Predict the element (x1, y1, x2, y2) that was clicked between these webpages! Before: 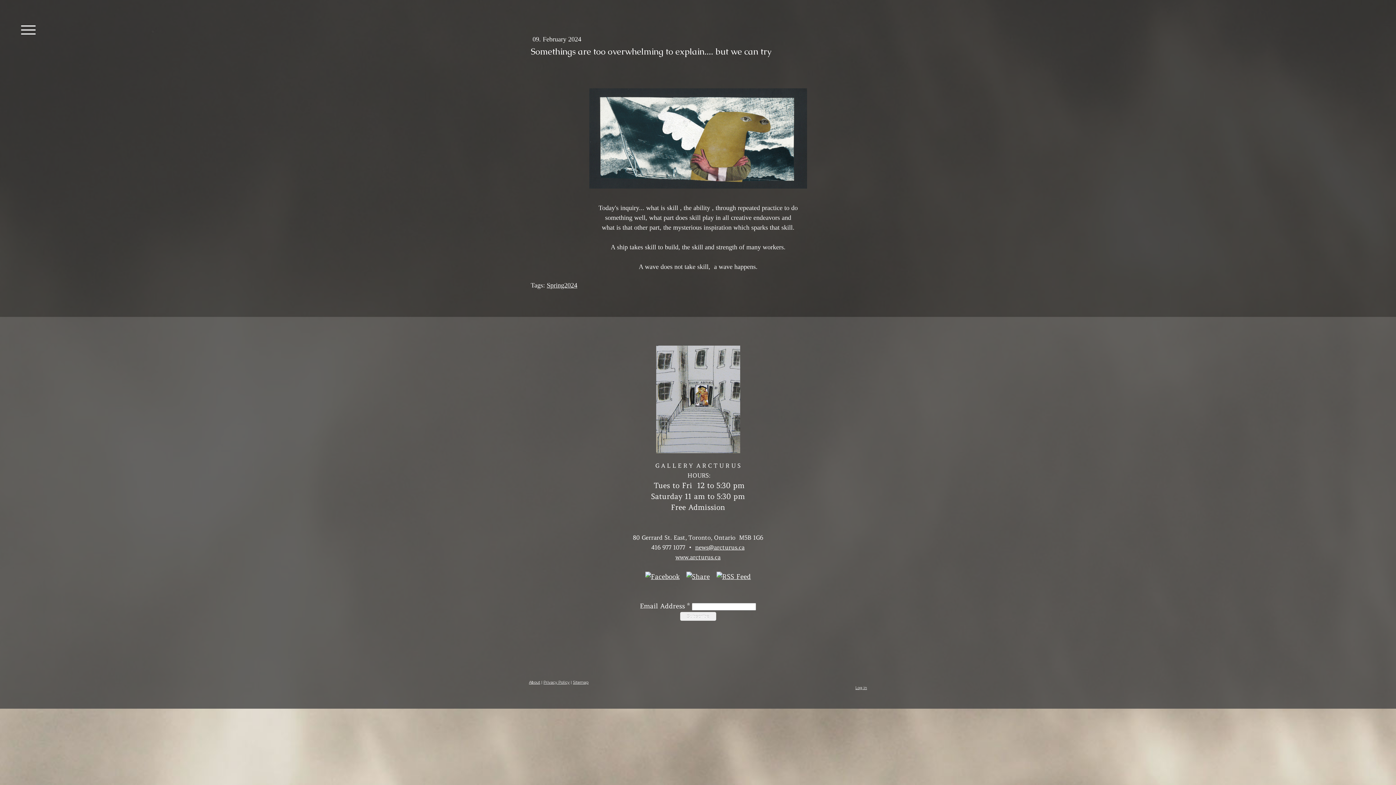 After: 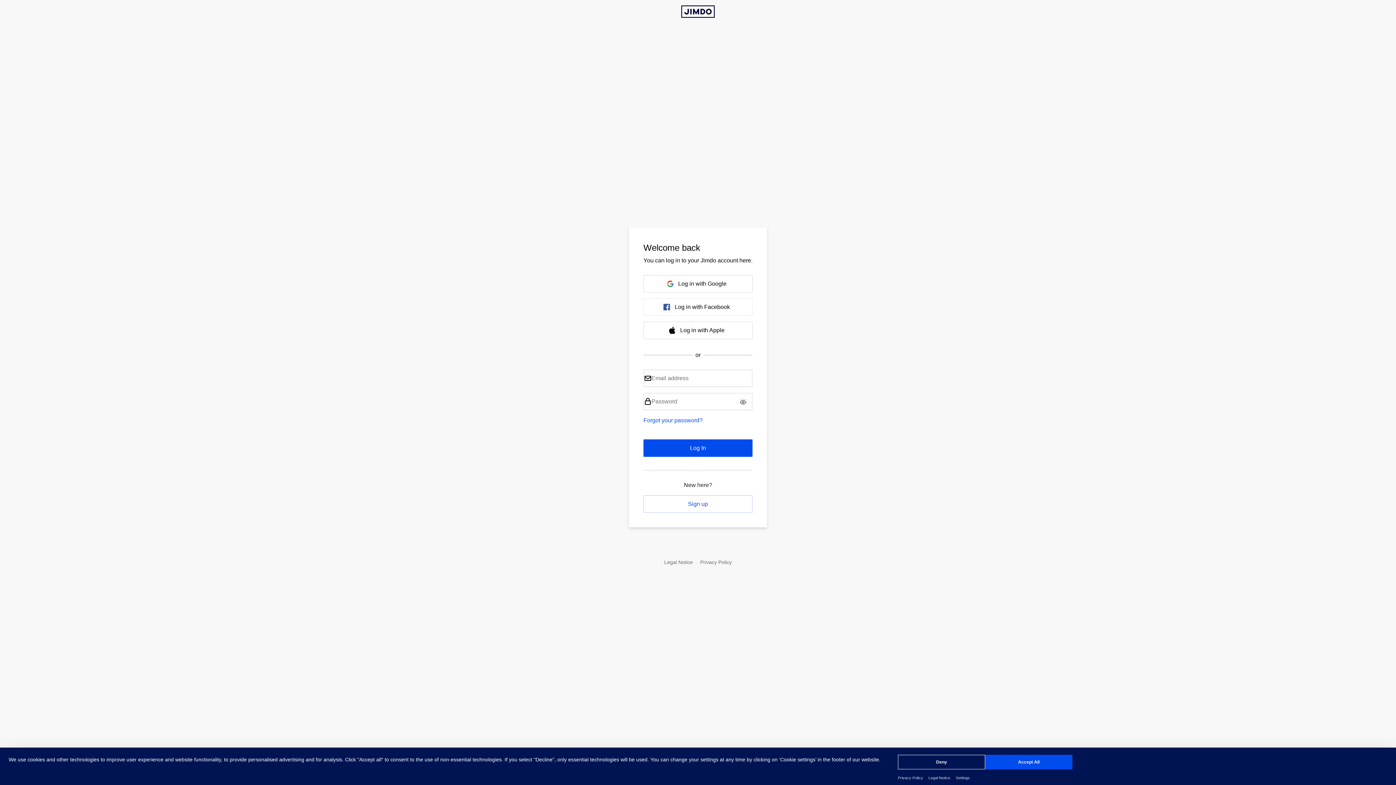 Action: label: Log in bbox: (855, 685, 867, 690)